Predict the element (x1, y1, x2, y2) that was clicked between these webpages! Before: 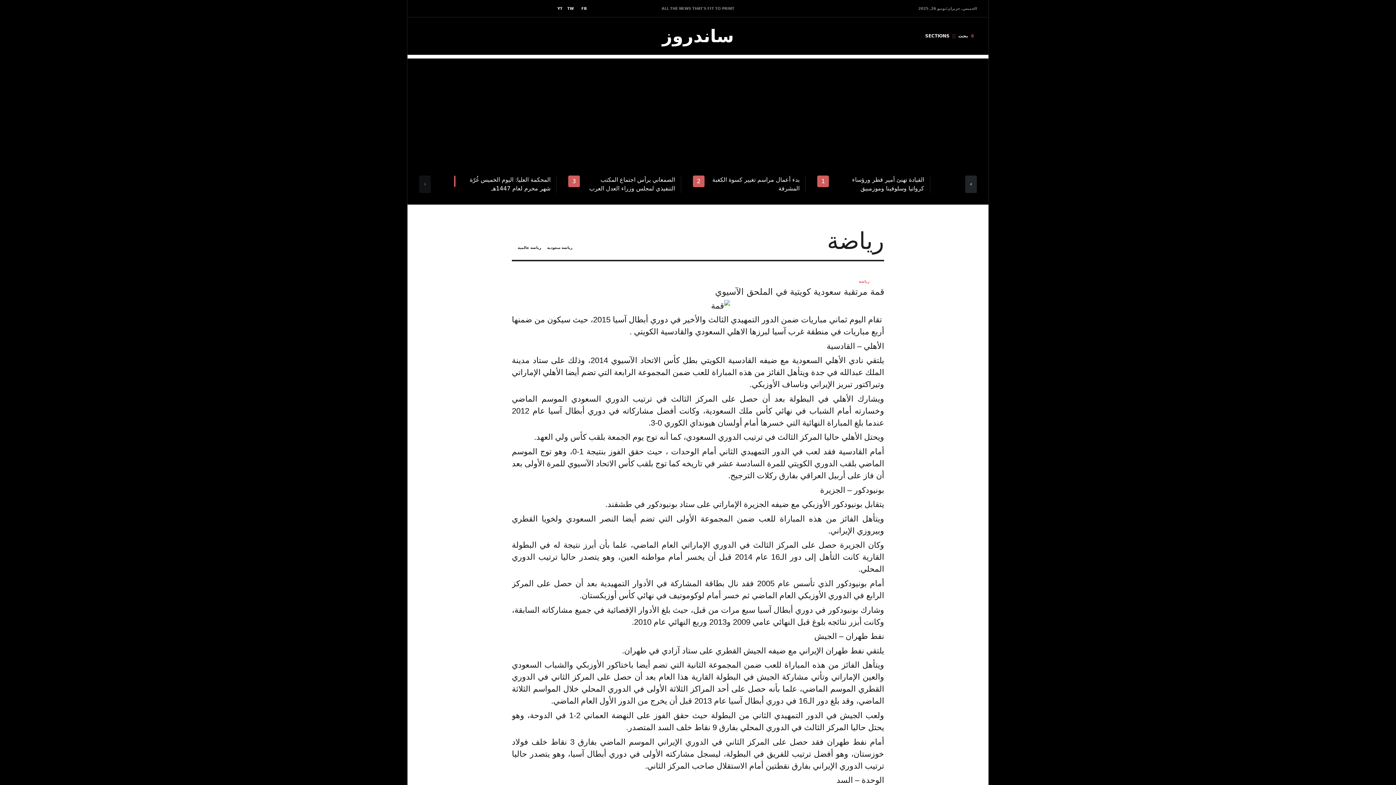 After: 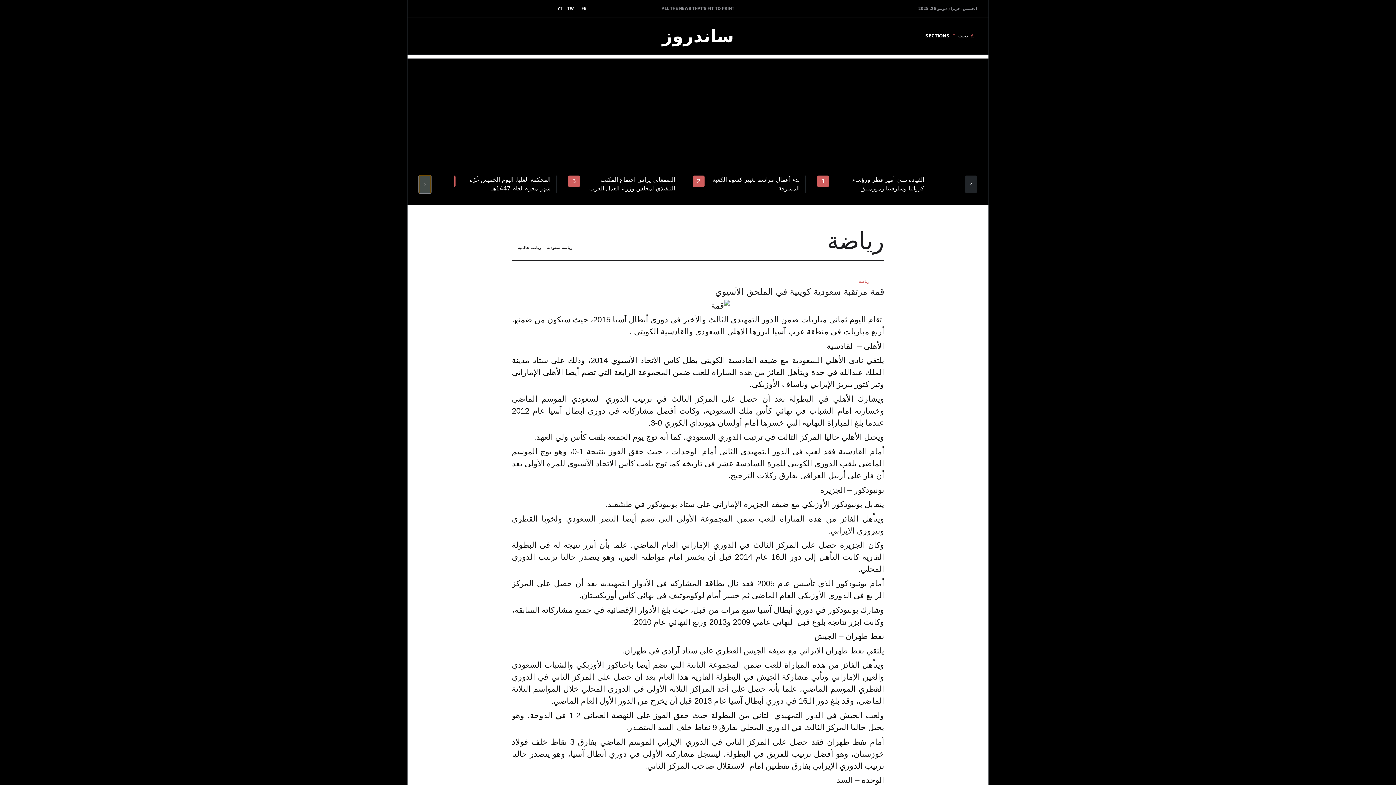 Action: label: ‹ bbox: (419, 175, 430, 193)